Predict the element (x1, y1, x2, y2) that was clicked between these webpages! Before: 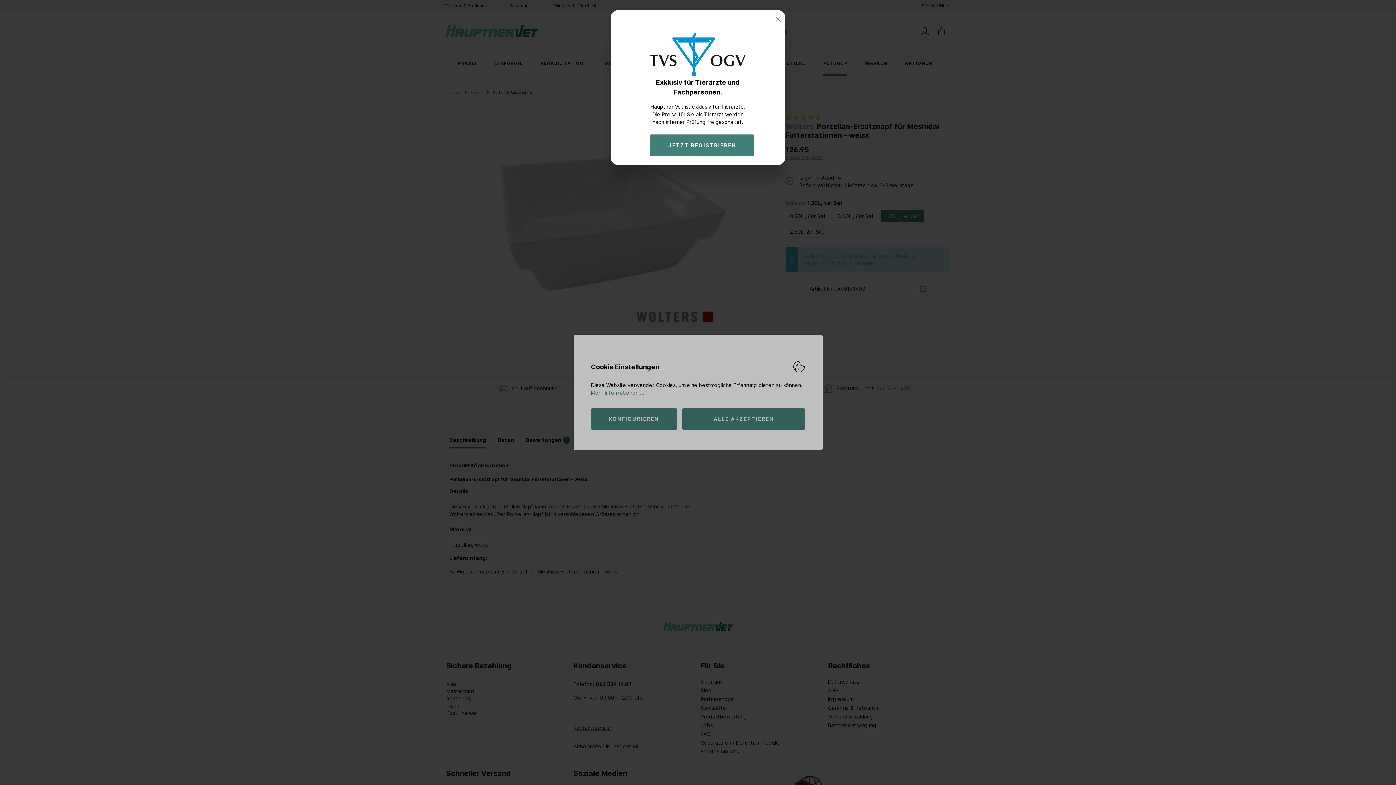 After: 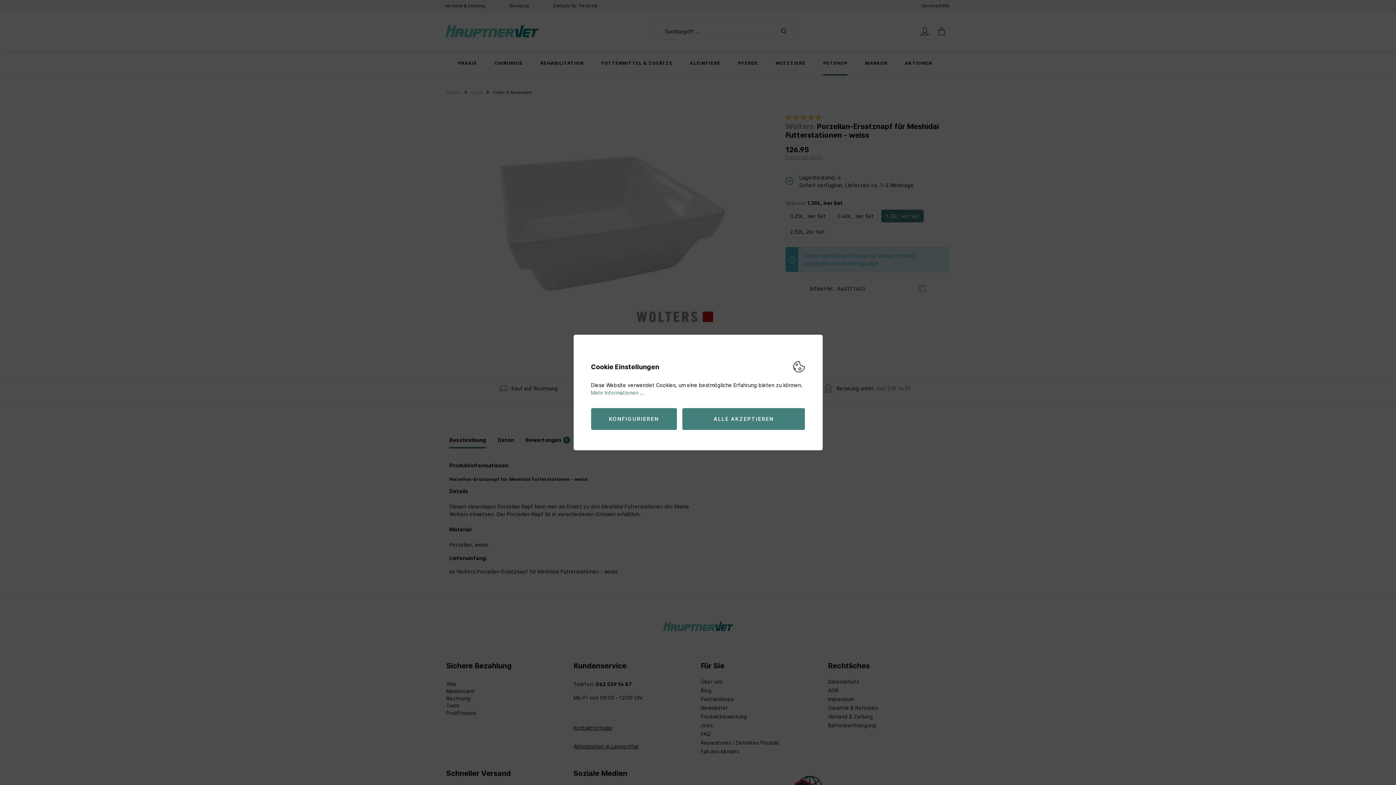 Action: label: Close bbox: (771, 10, 785, 25)